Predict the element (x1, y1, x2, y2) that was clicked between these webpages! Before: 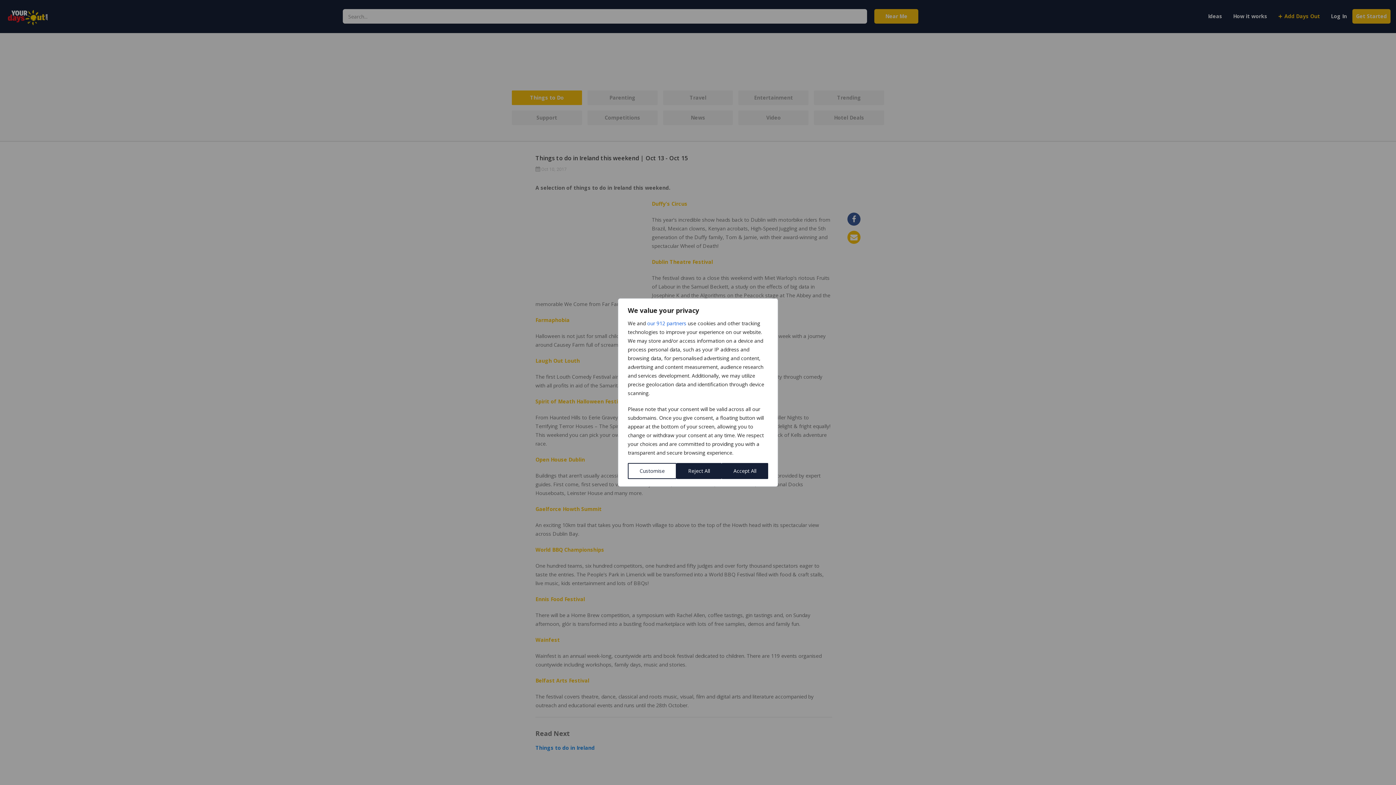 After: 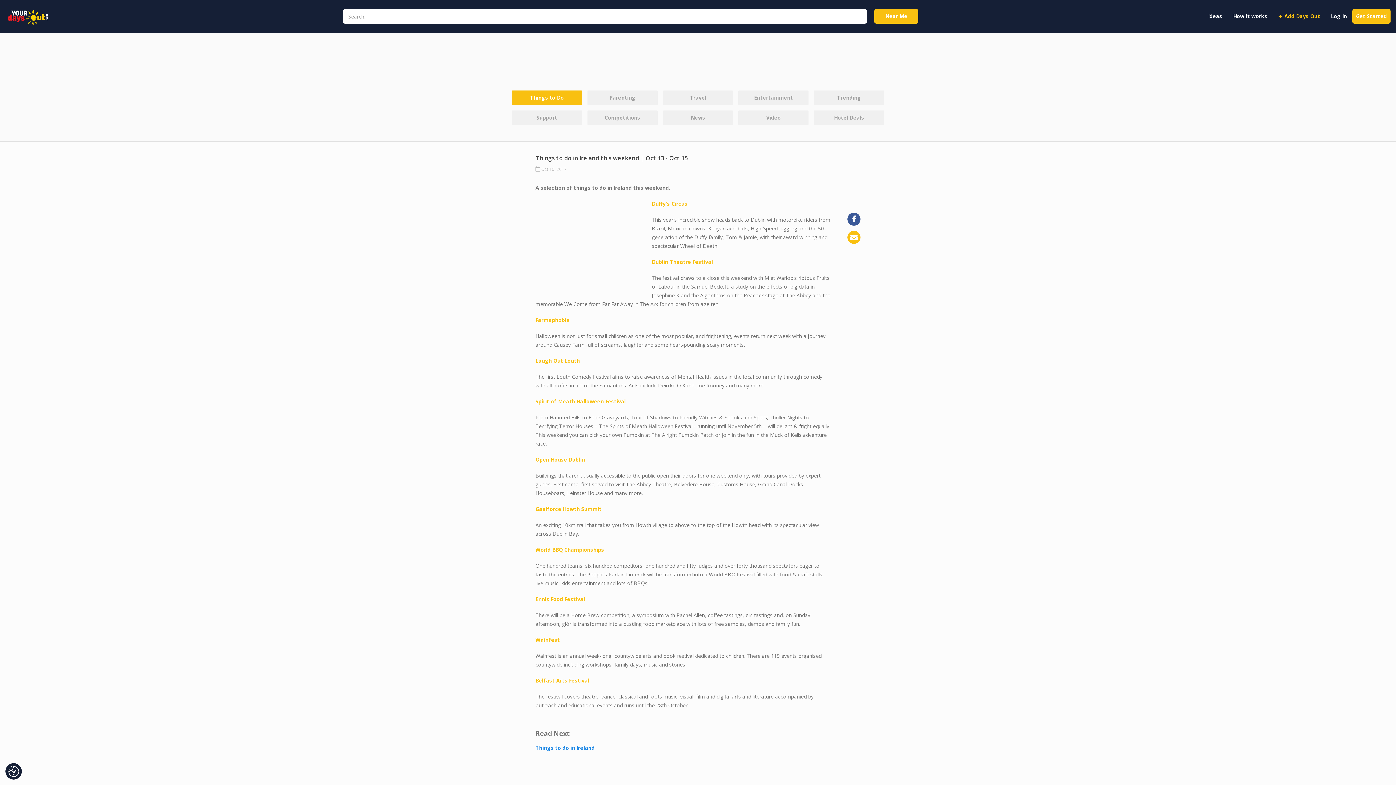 Action: bbox: (676, 463, 721, 479) label: Reject All